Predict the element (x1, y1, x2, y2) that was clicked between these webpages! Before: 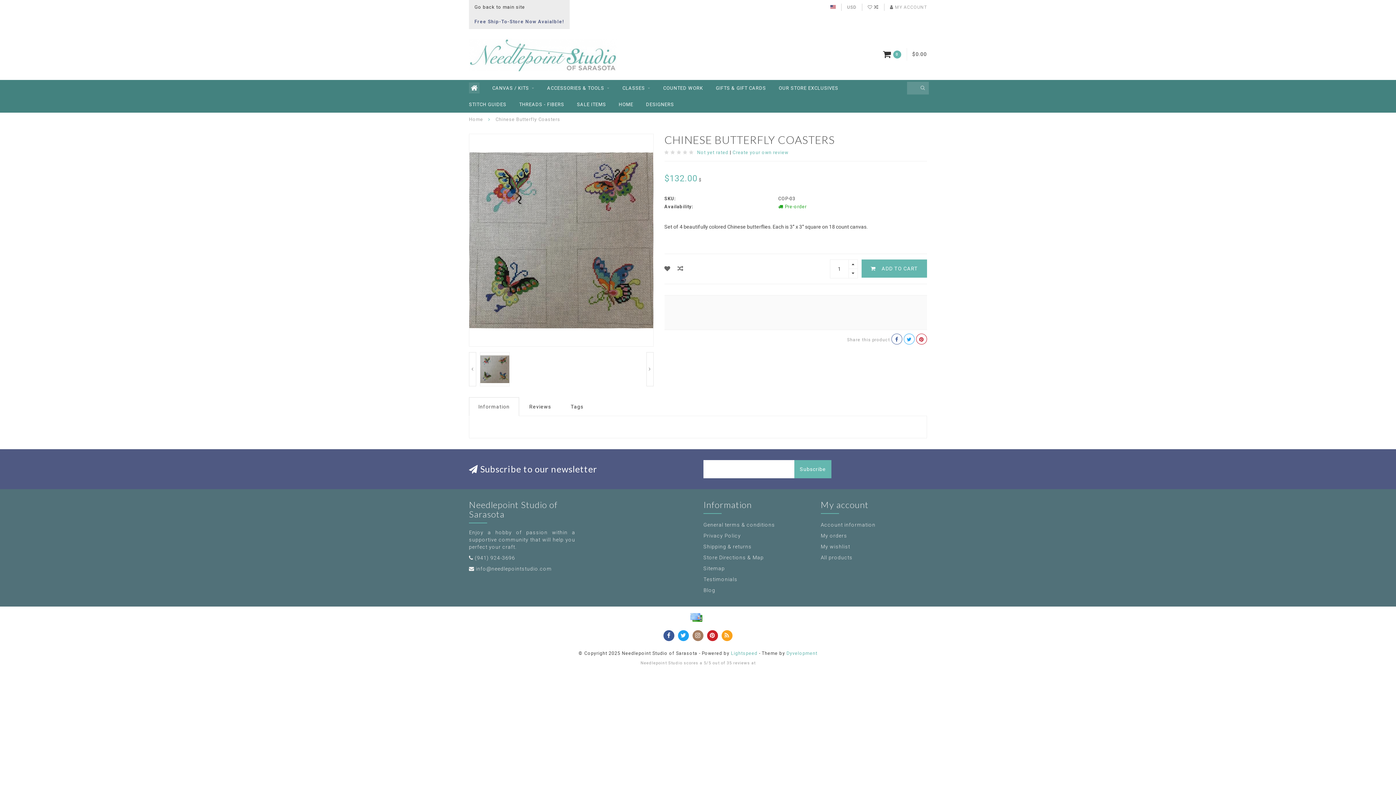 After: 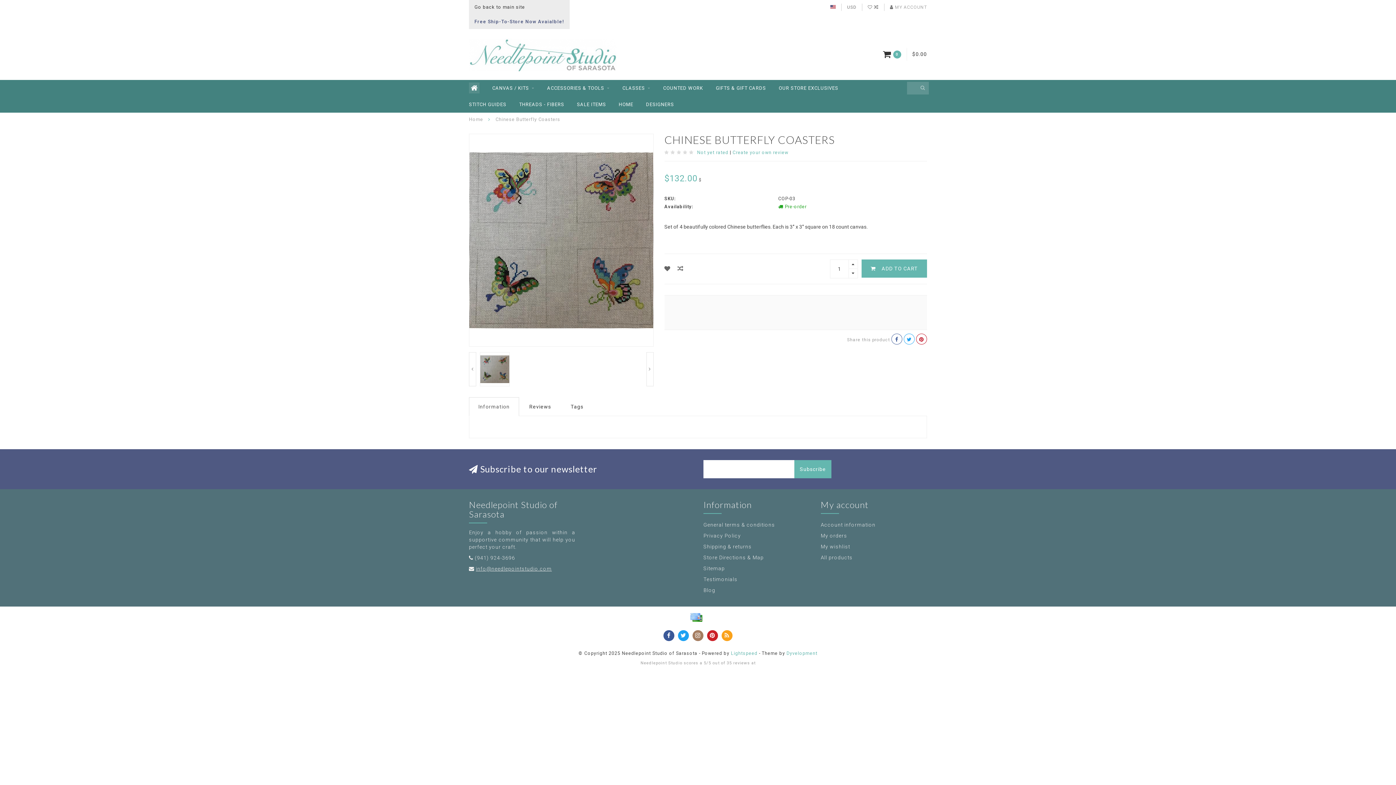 Action: label: info@needlepointstudio.com bbox: (476, 566, 552, 571)